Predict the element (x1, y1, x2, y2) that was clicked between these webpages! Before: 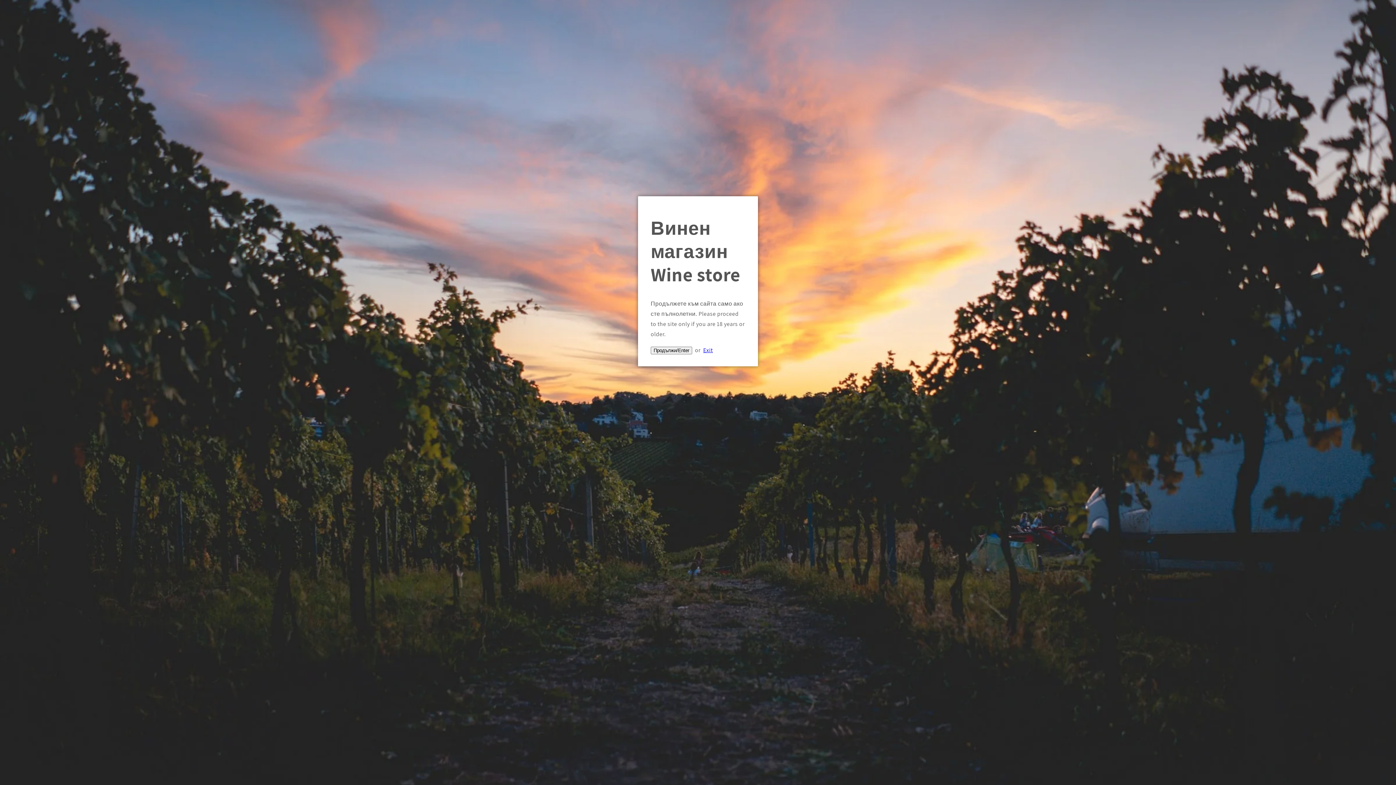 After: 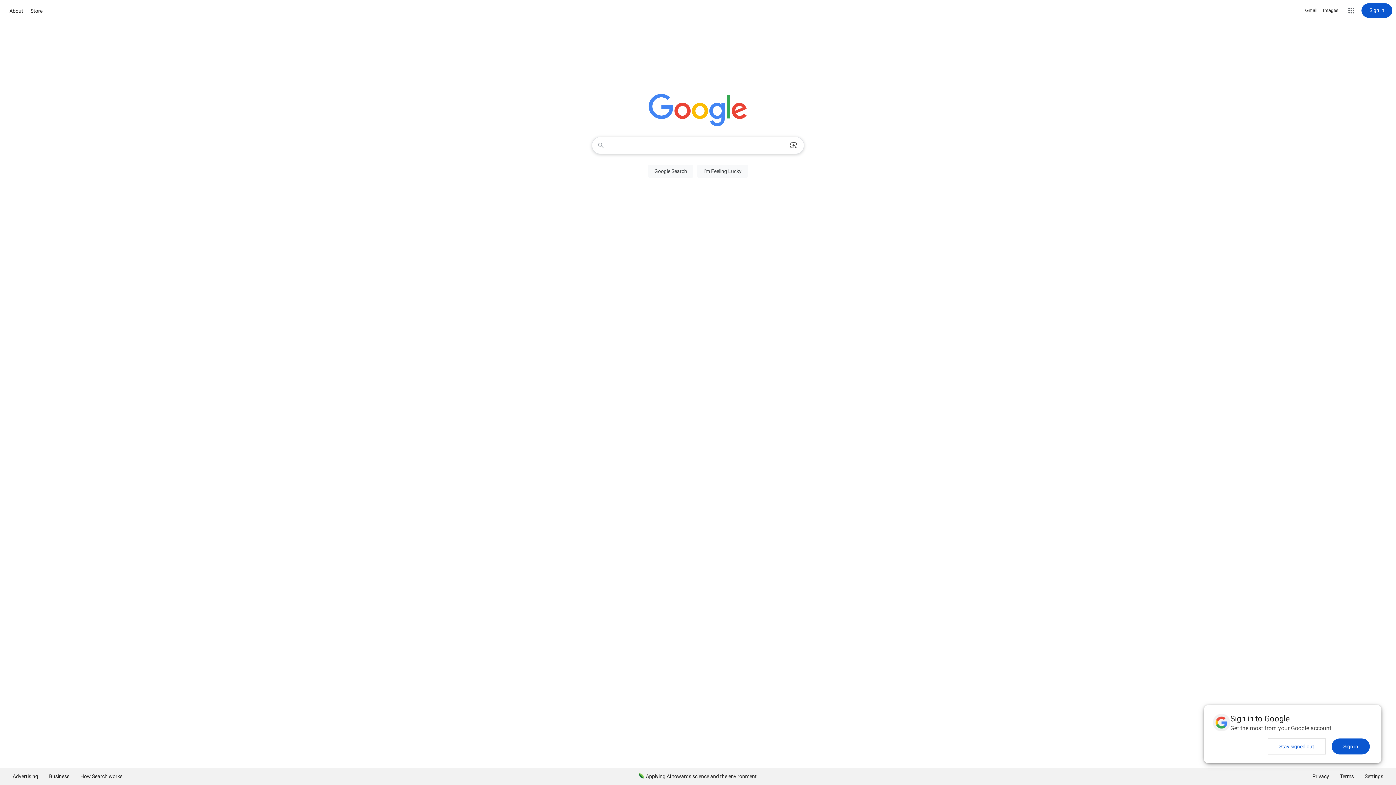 Action: label: Exit bbox: (703, 346, 713, 354)